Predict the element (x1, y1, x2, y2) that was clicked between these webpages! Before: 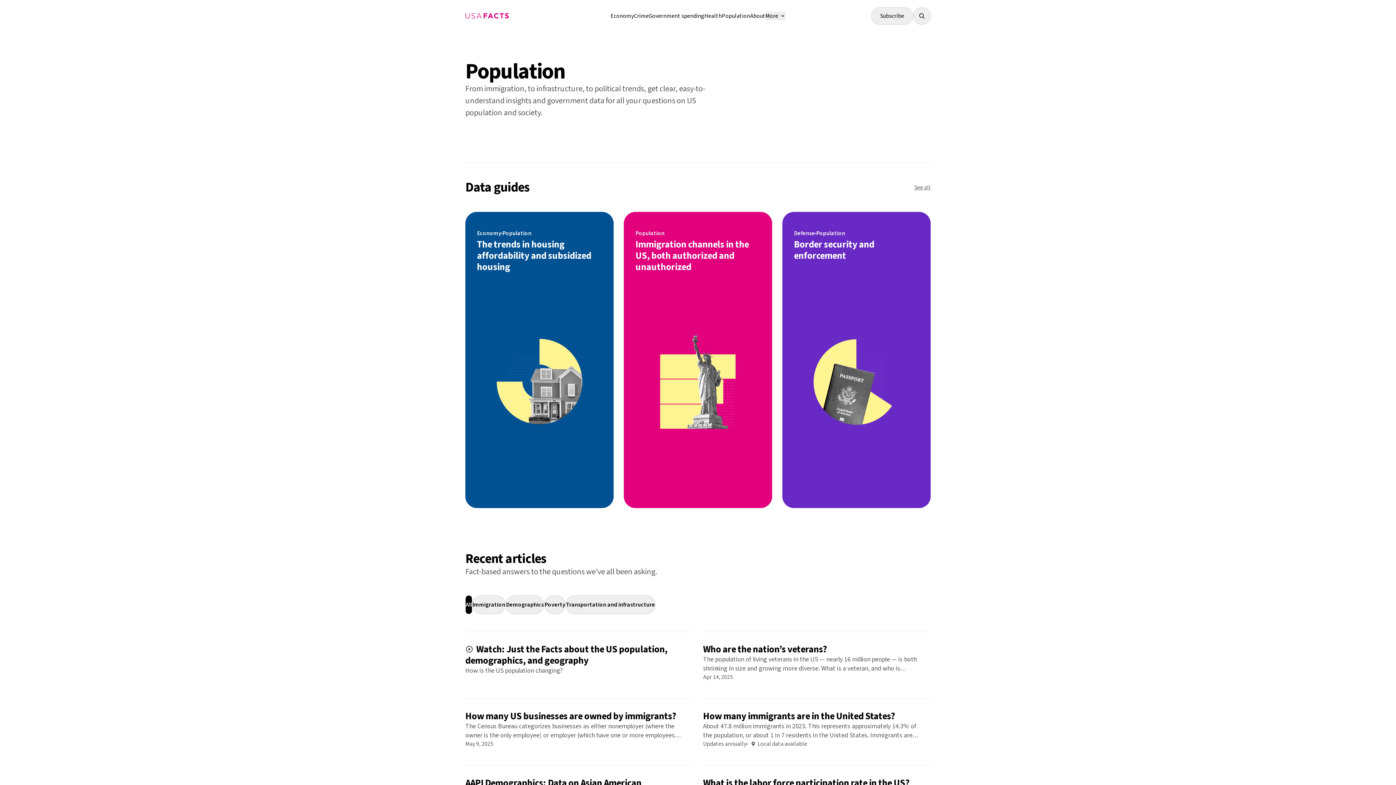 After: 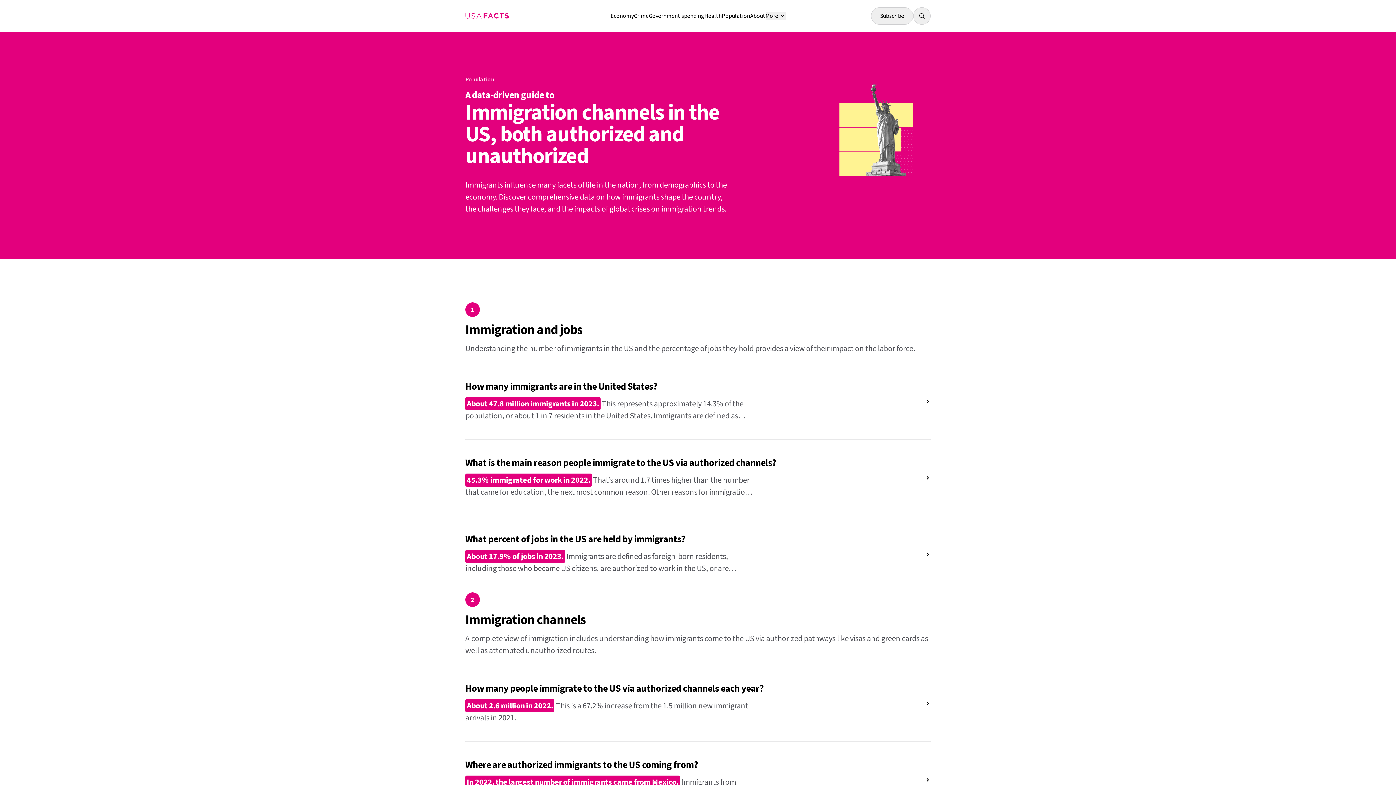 Action: label: Population
Immigration channels in the US, both authorized and unauthorized bbox: (624, 212, 772, 508)